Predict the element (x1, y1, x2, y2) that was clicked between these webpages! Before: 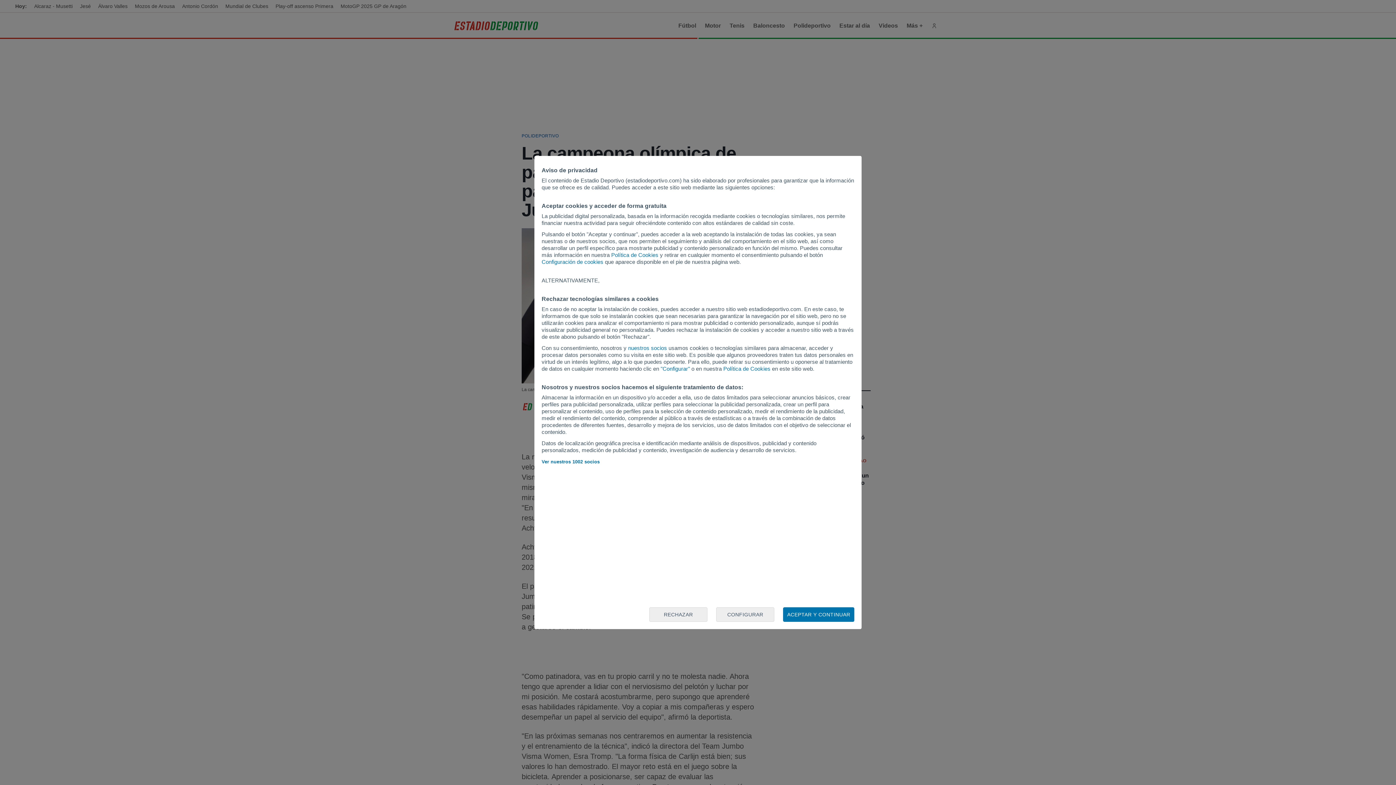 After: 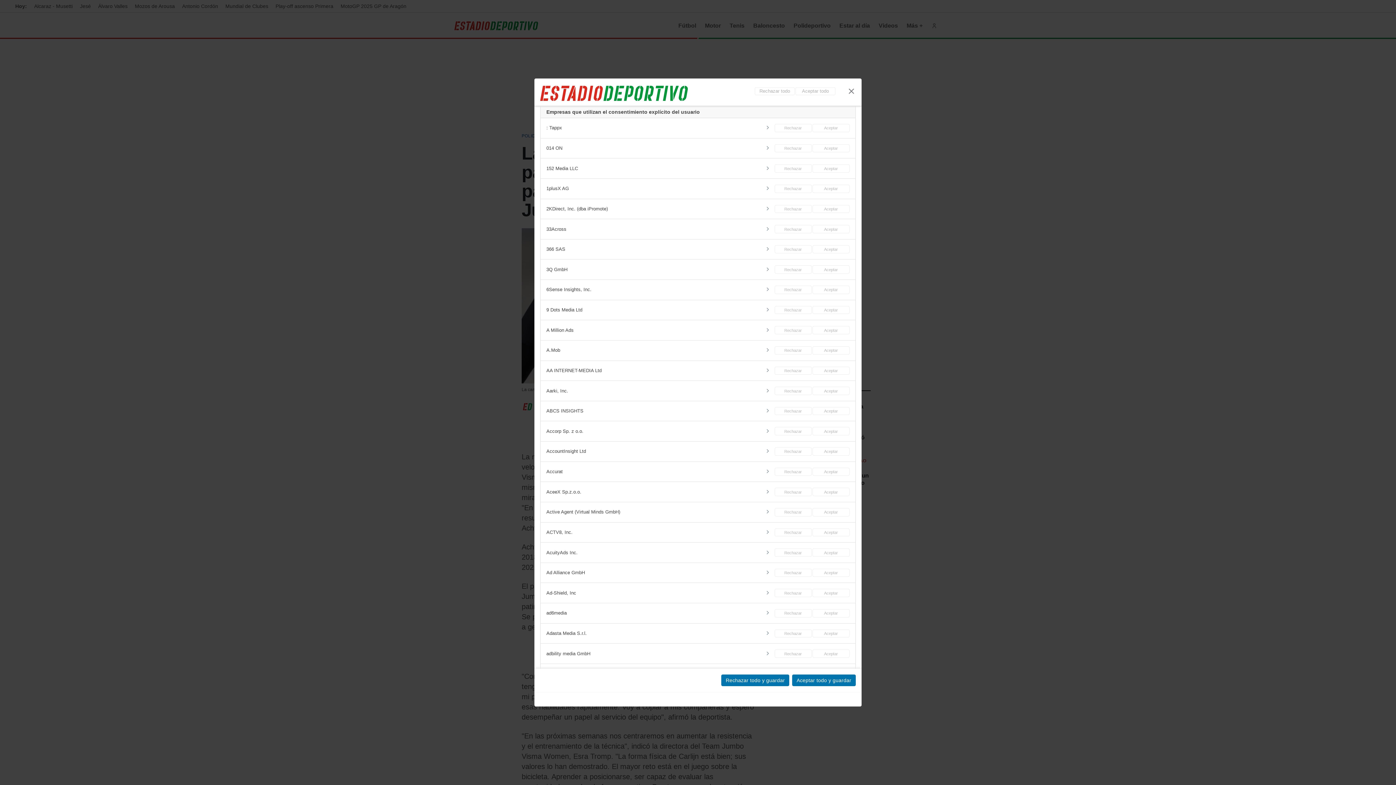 Action: bbox: (541, 459, 599, 464) label: Ver nuestros 1002 socios